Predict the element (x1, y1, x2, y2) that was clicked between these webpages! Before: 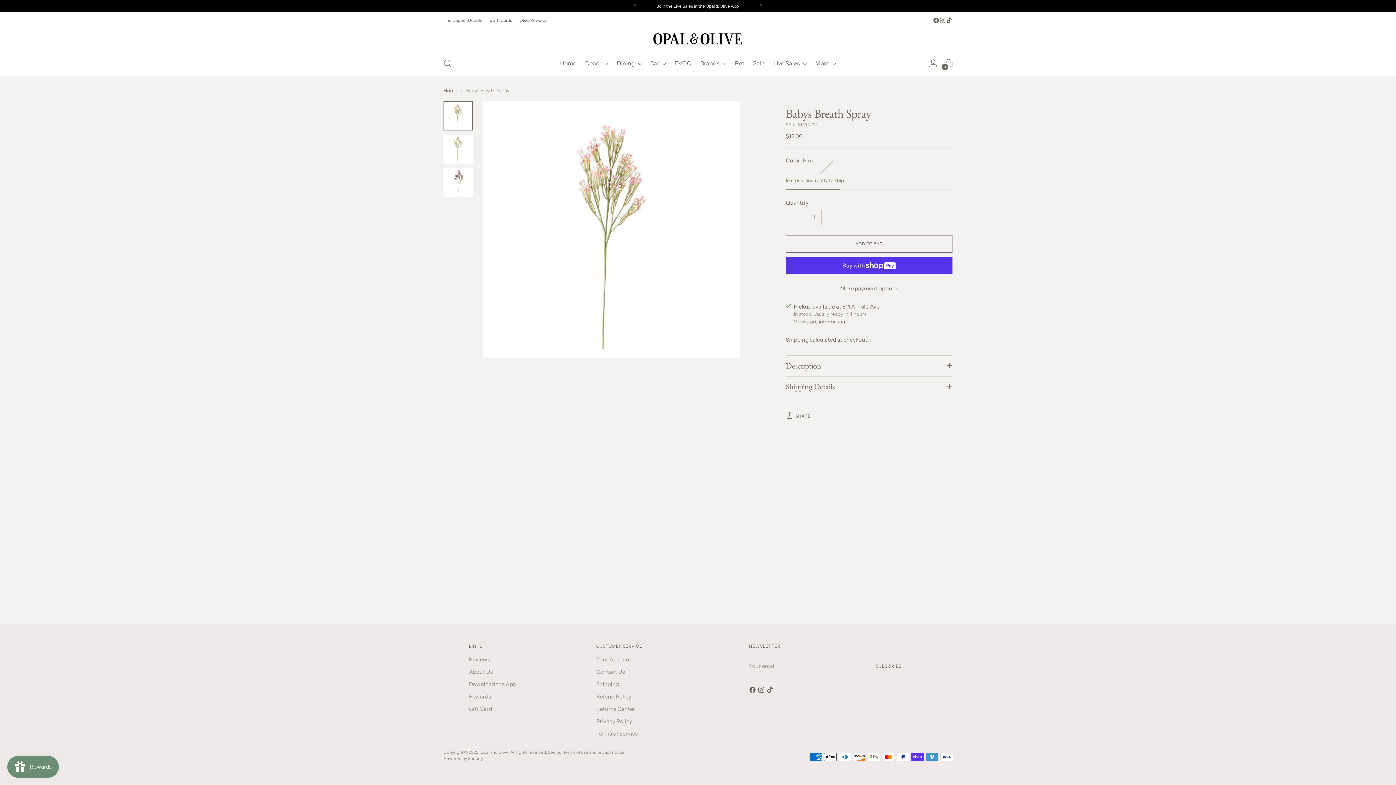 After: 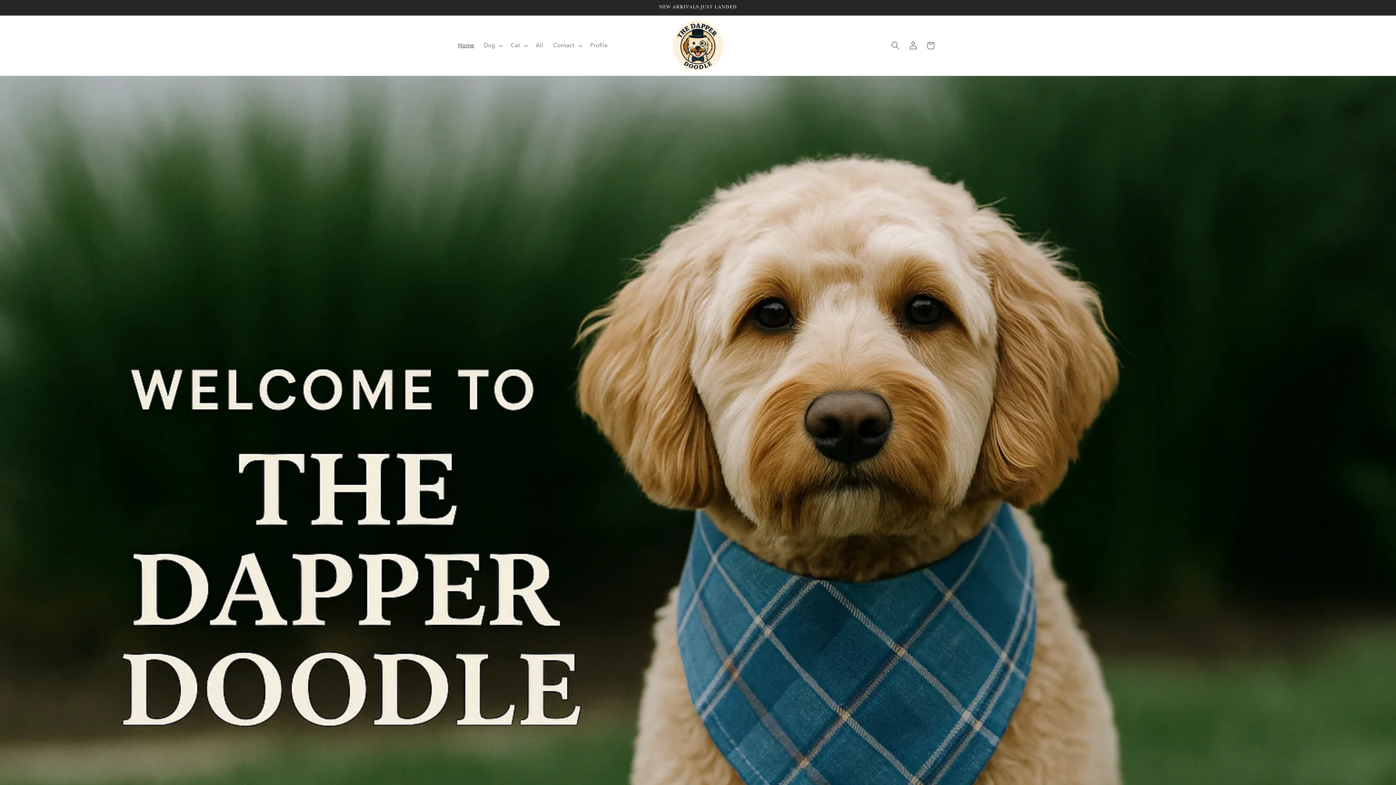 Action: bbox: (443, 12, 482, 28) label: The Dapper Doodle